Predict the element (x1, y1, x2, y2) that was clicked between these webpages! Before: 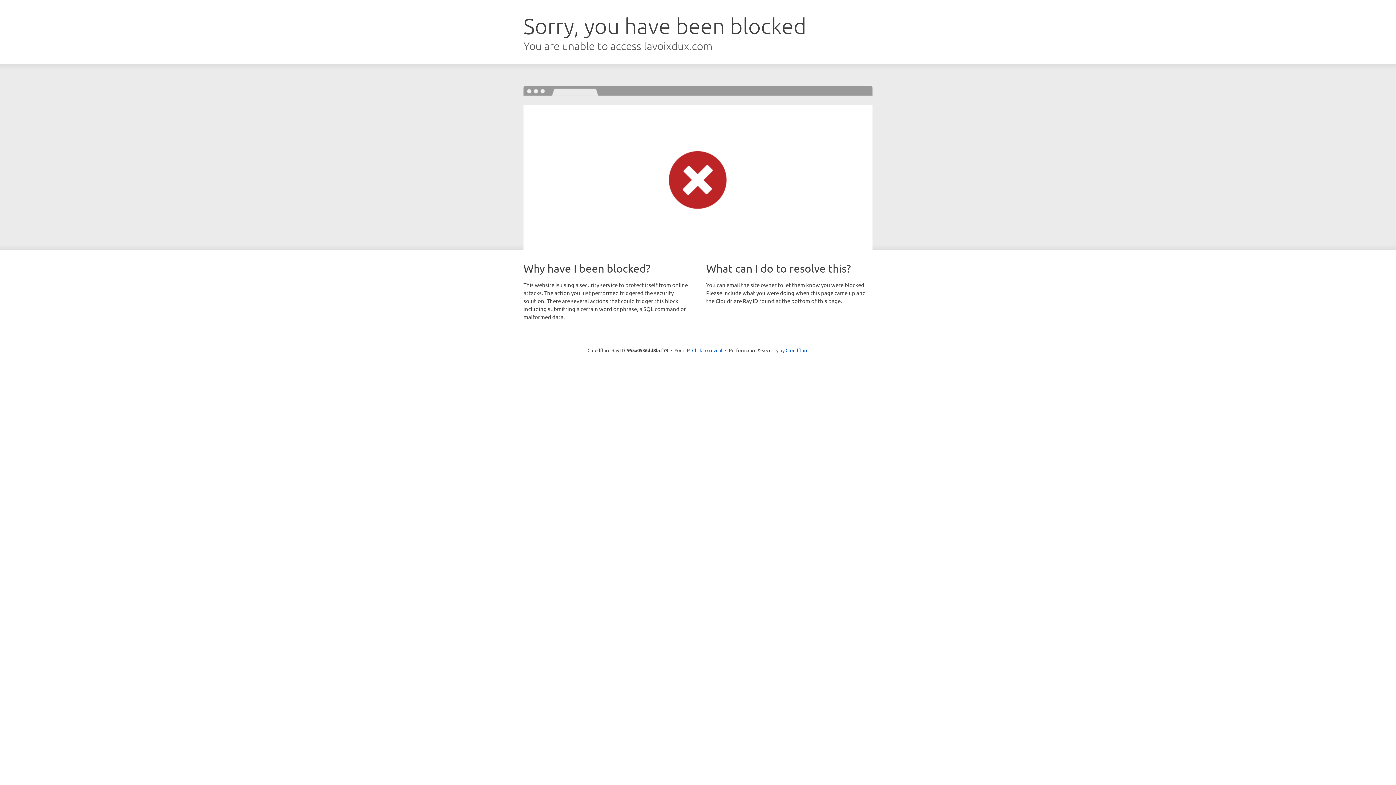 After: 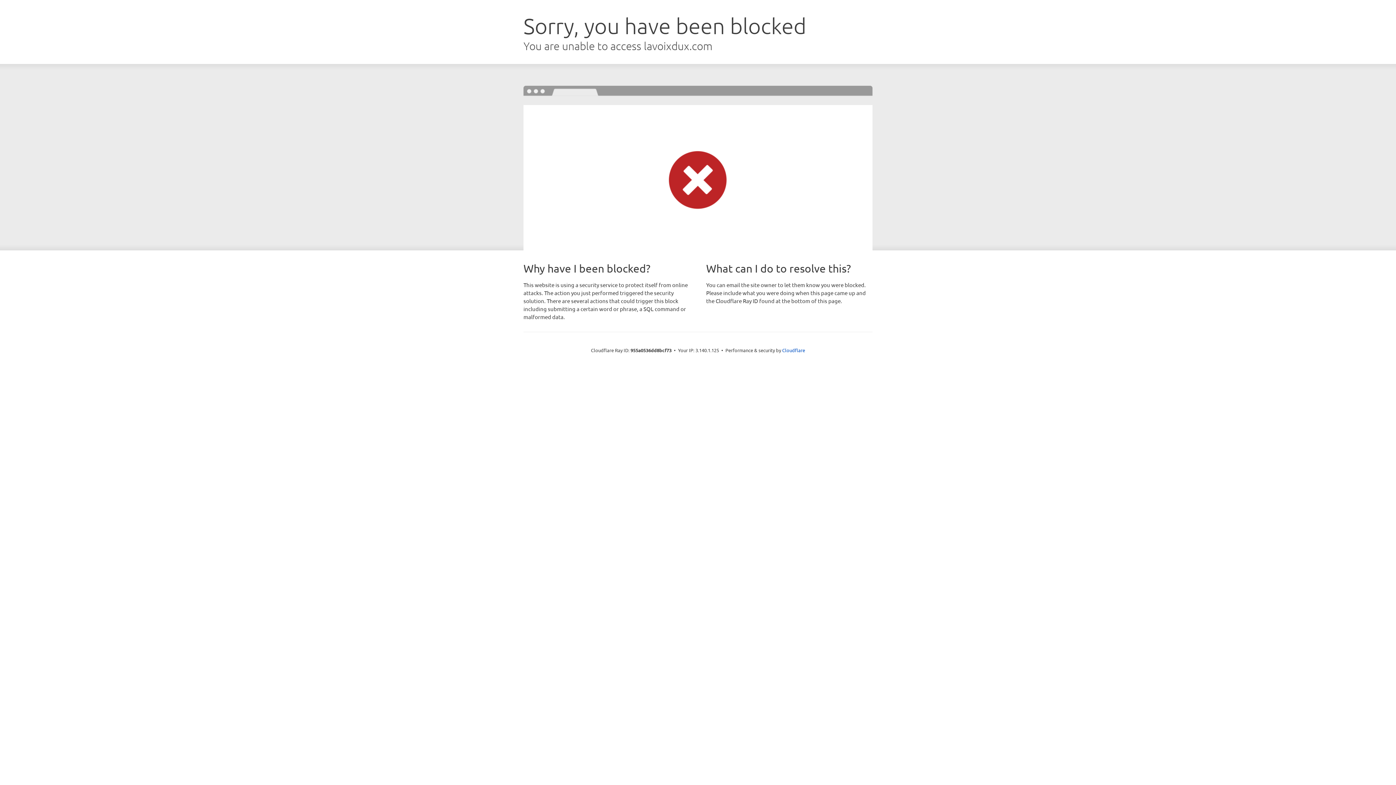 Action: label: Click to reveal bbox: (692, 346, 722, 353)